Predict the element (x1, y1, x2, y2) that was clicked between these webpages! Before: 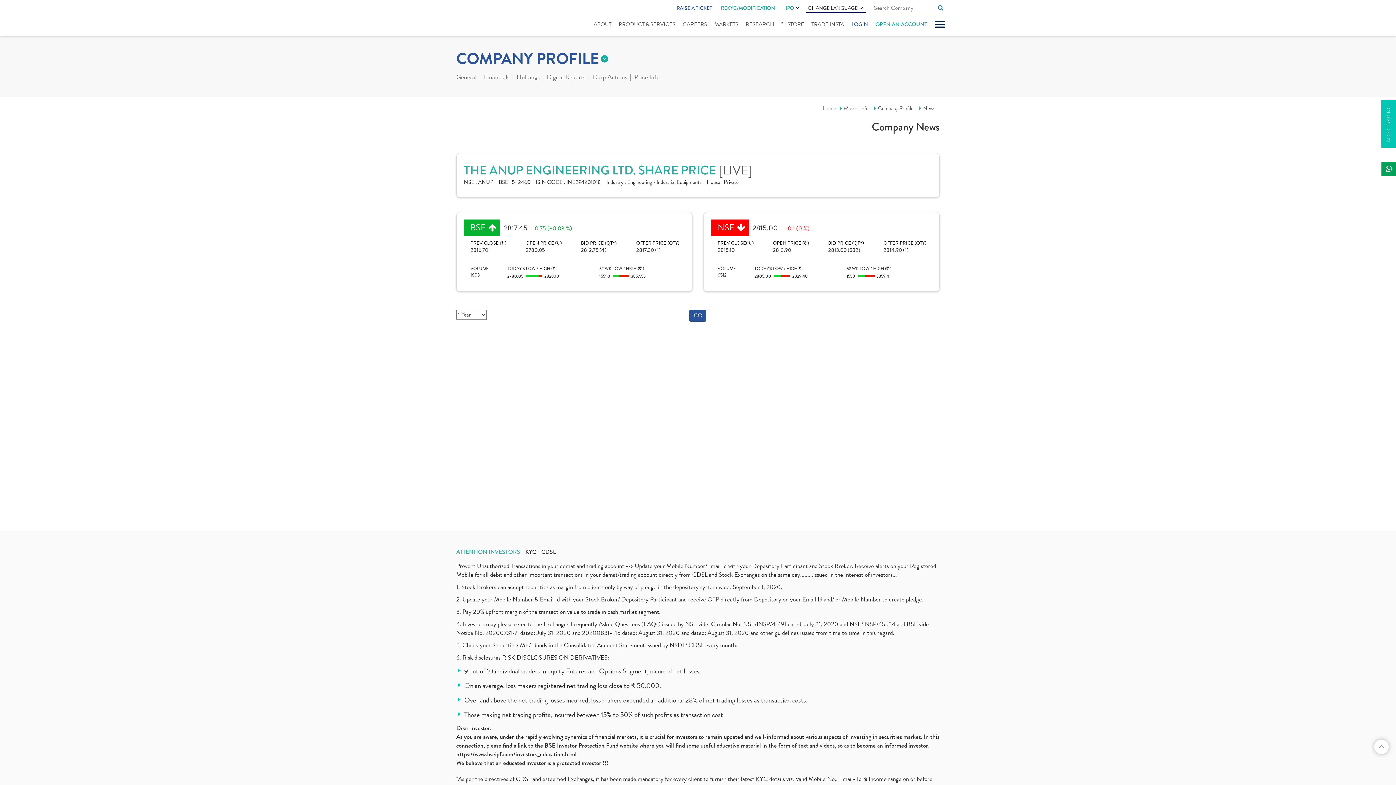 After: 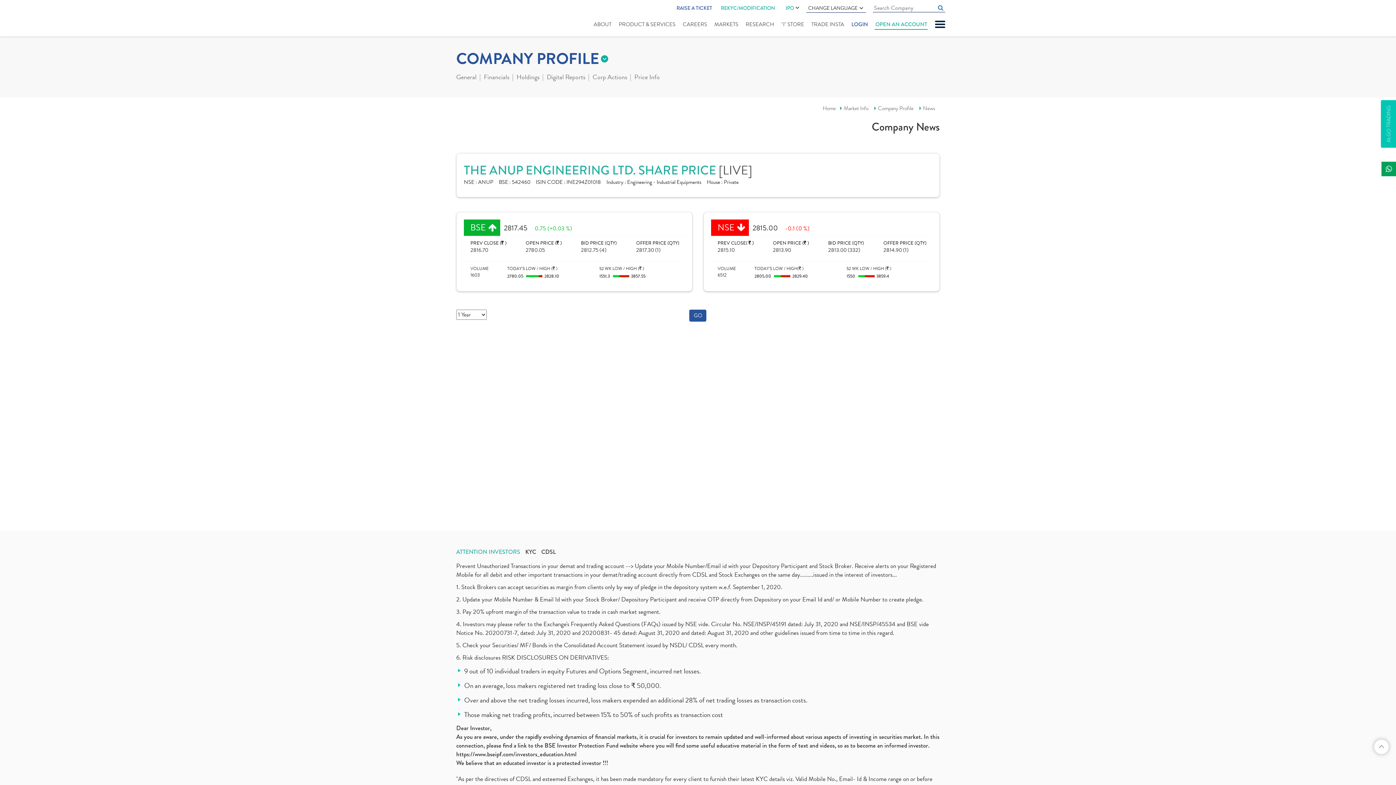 Action: label: OPEN AN ACCOUNT bbox: (874, 18, 928, 29)